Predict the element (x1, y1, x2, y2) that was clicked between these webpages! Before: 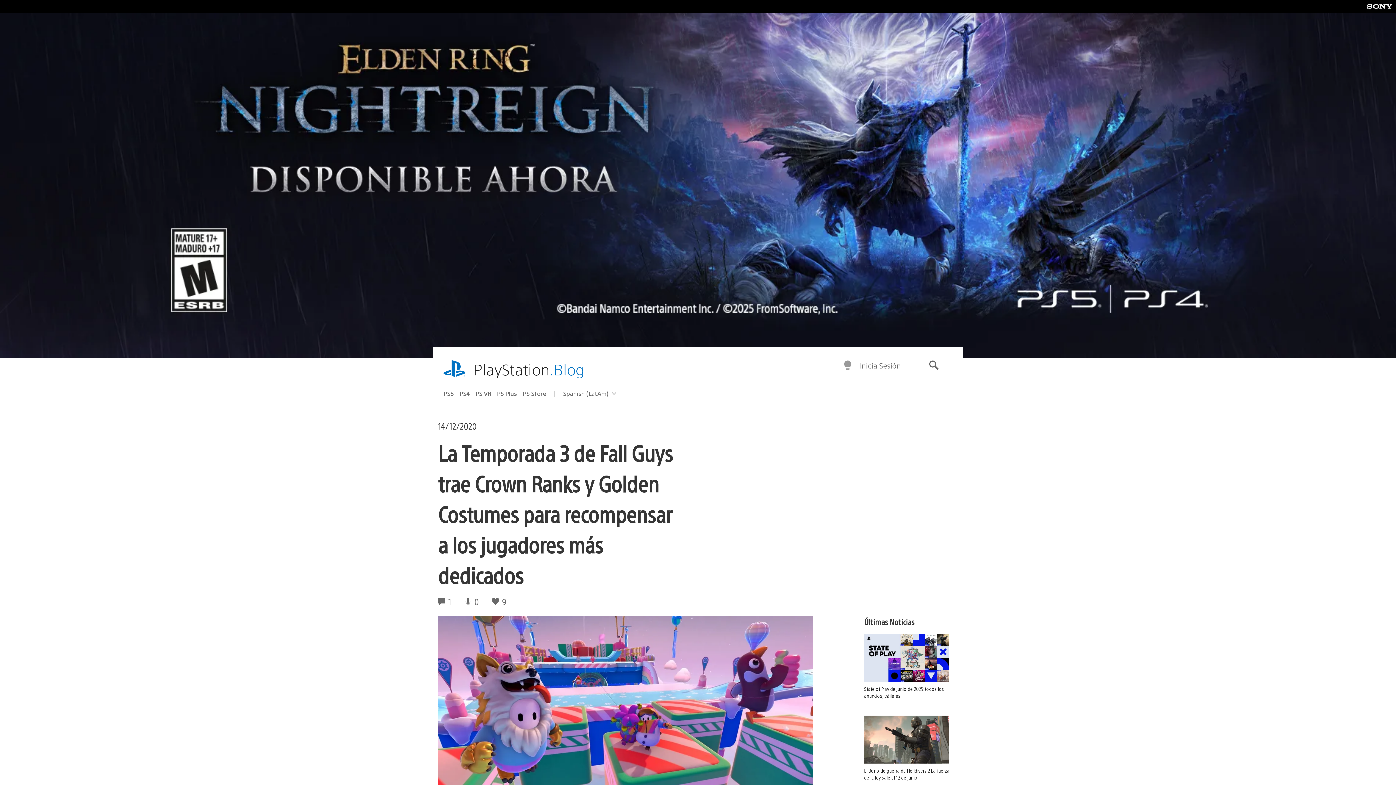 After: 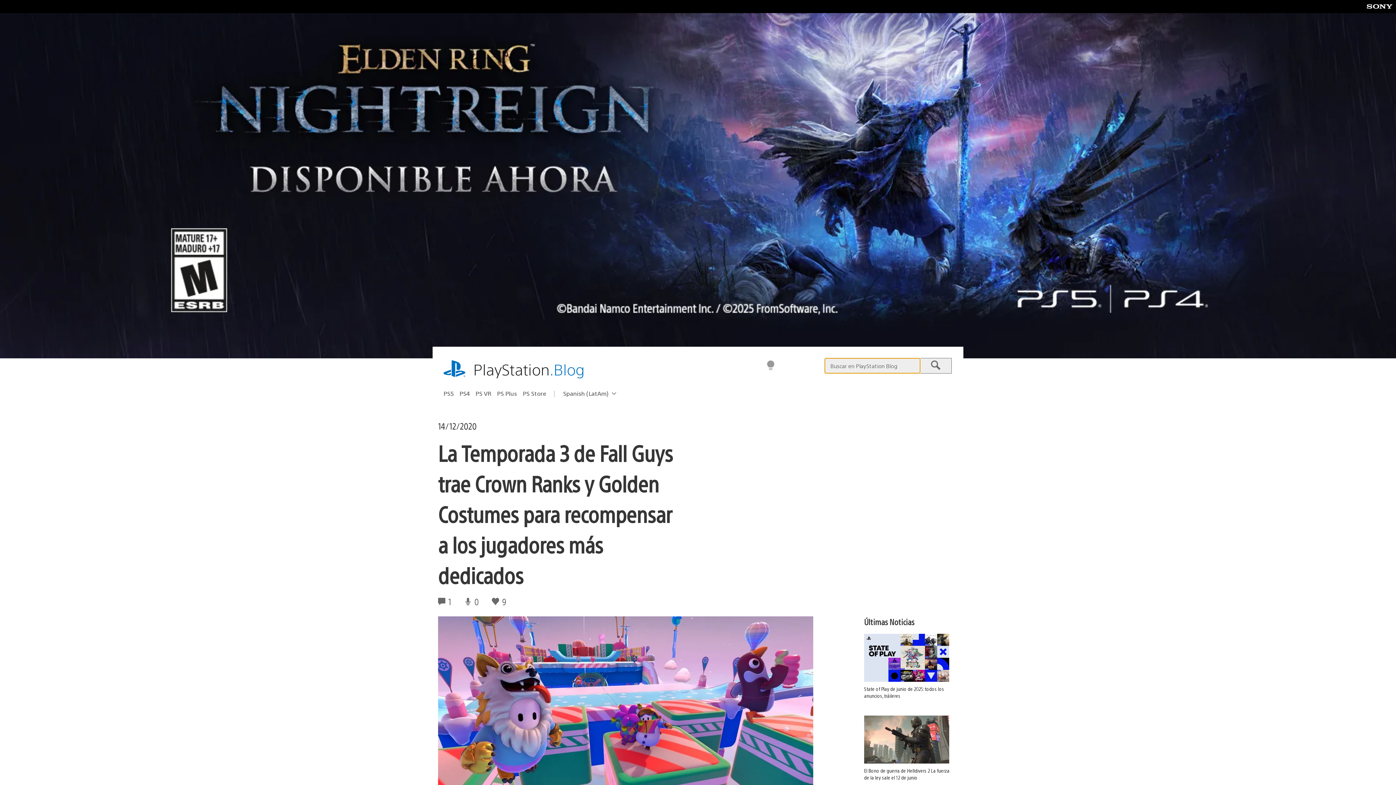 Action: bbox: (917, 355, 950, 376) label: Buscar